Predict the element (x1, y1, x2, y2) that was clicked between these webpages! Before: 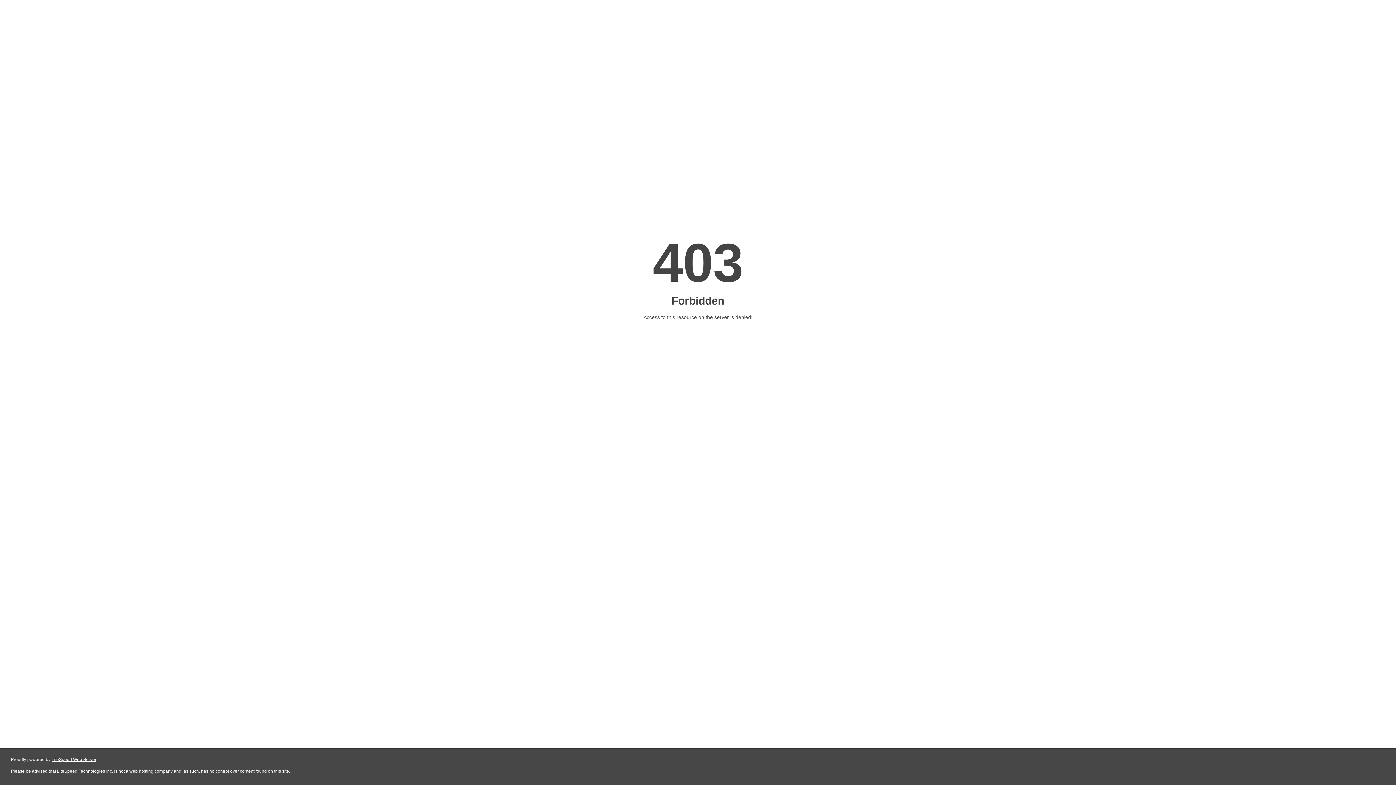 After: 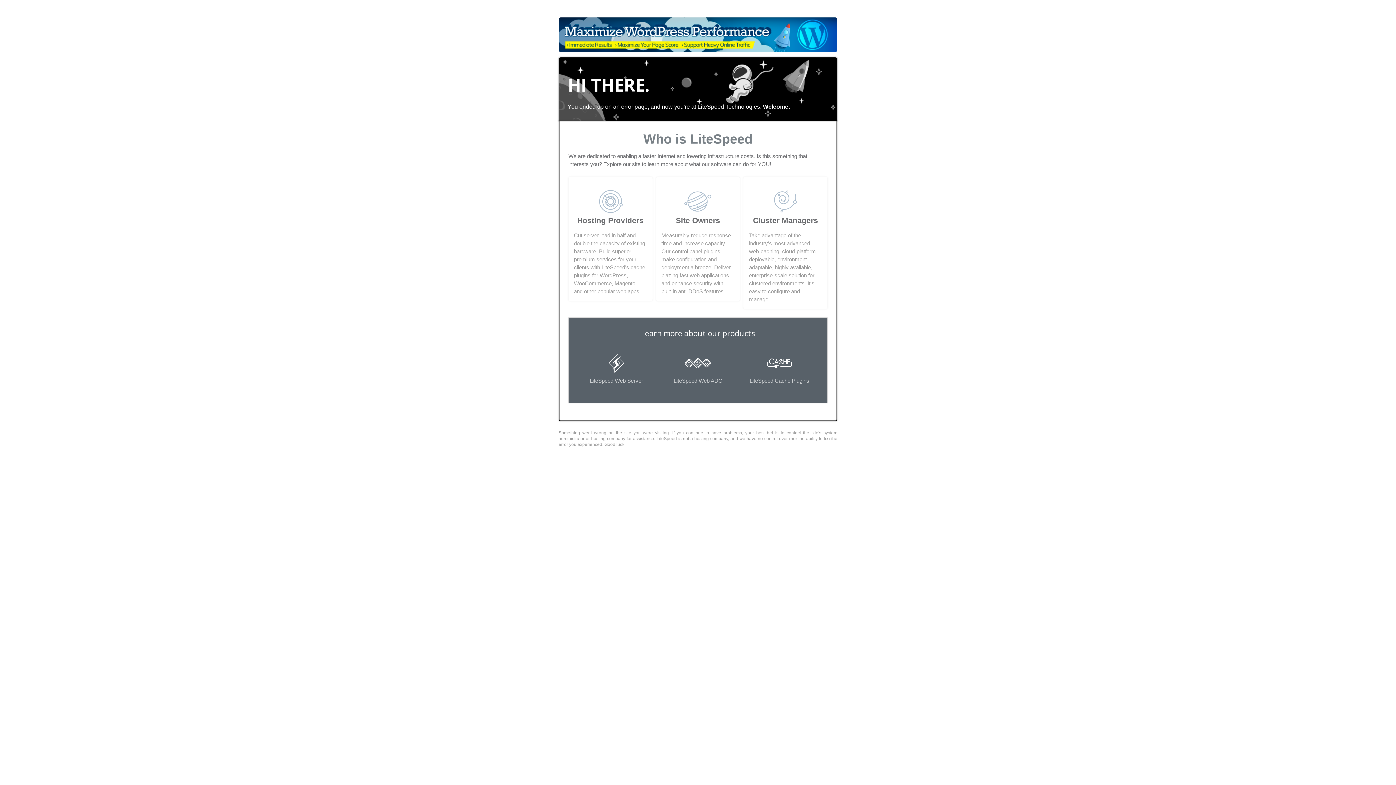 Action: label: LiteSpeed Web Server bbox: (51, 757, 96, 762)